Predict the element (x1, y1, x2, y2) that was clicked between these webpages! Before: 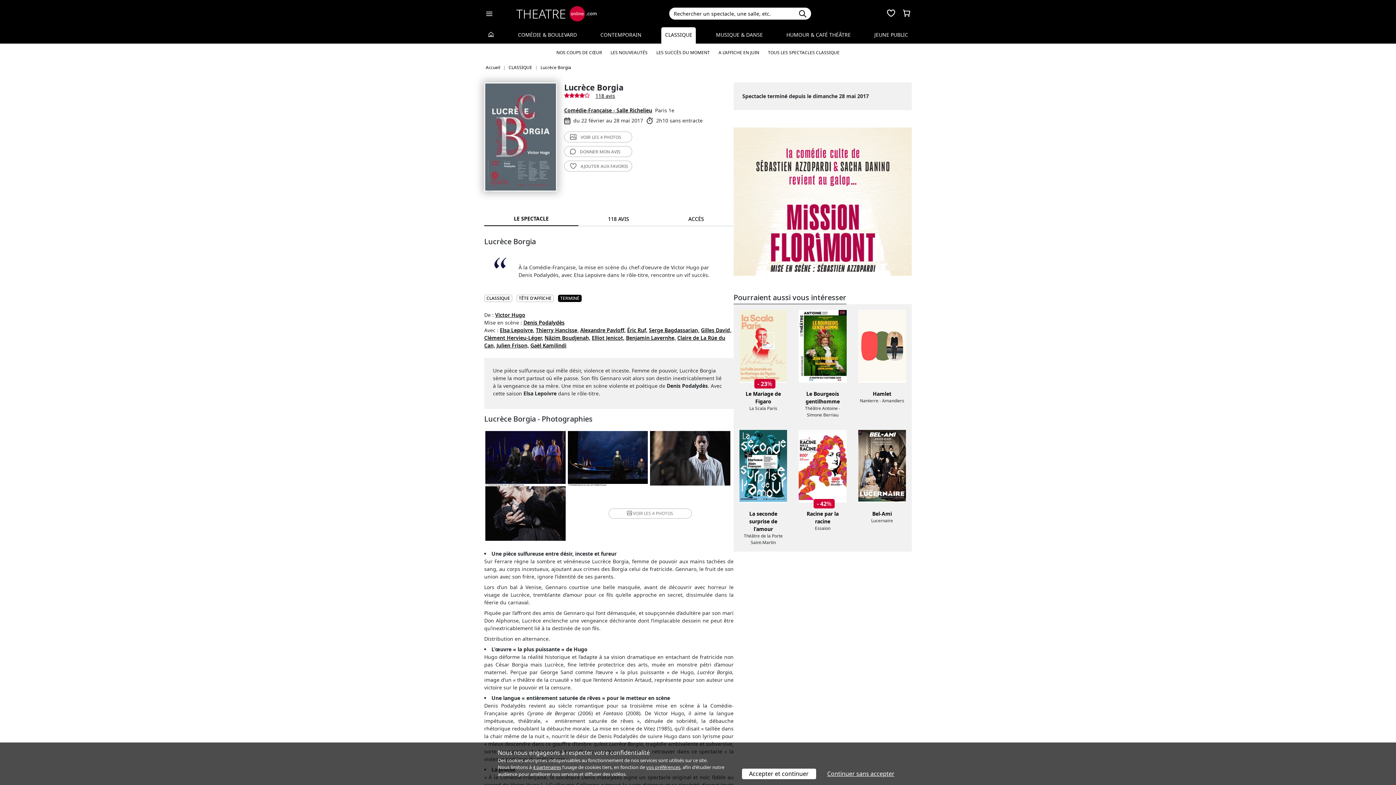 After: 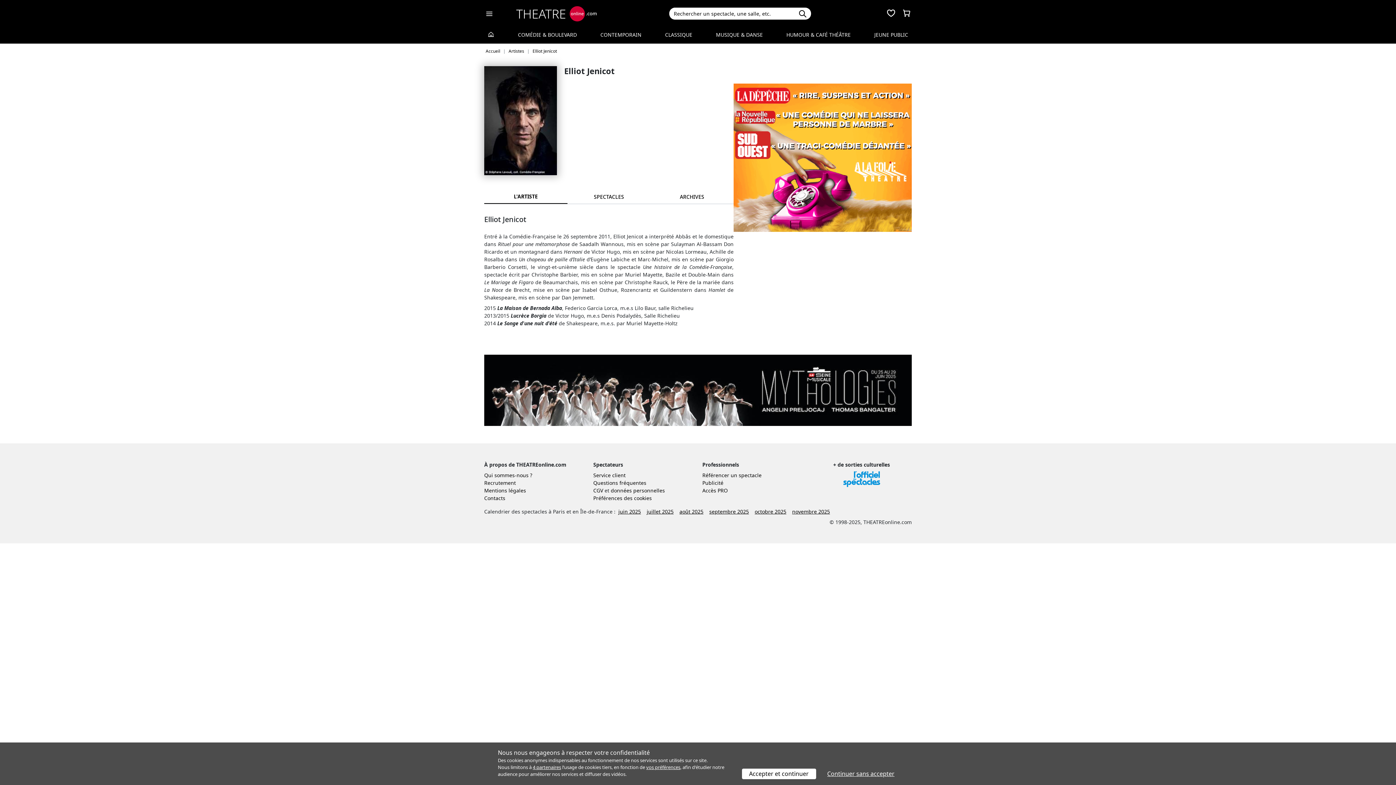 Action: label: Elliot Jenicot, bbox: (592, 334, 624, 341)